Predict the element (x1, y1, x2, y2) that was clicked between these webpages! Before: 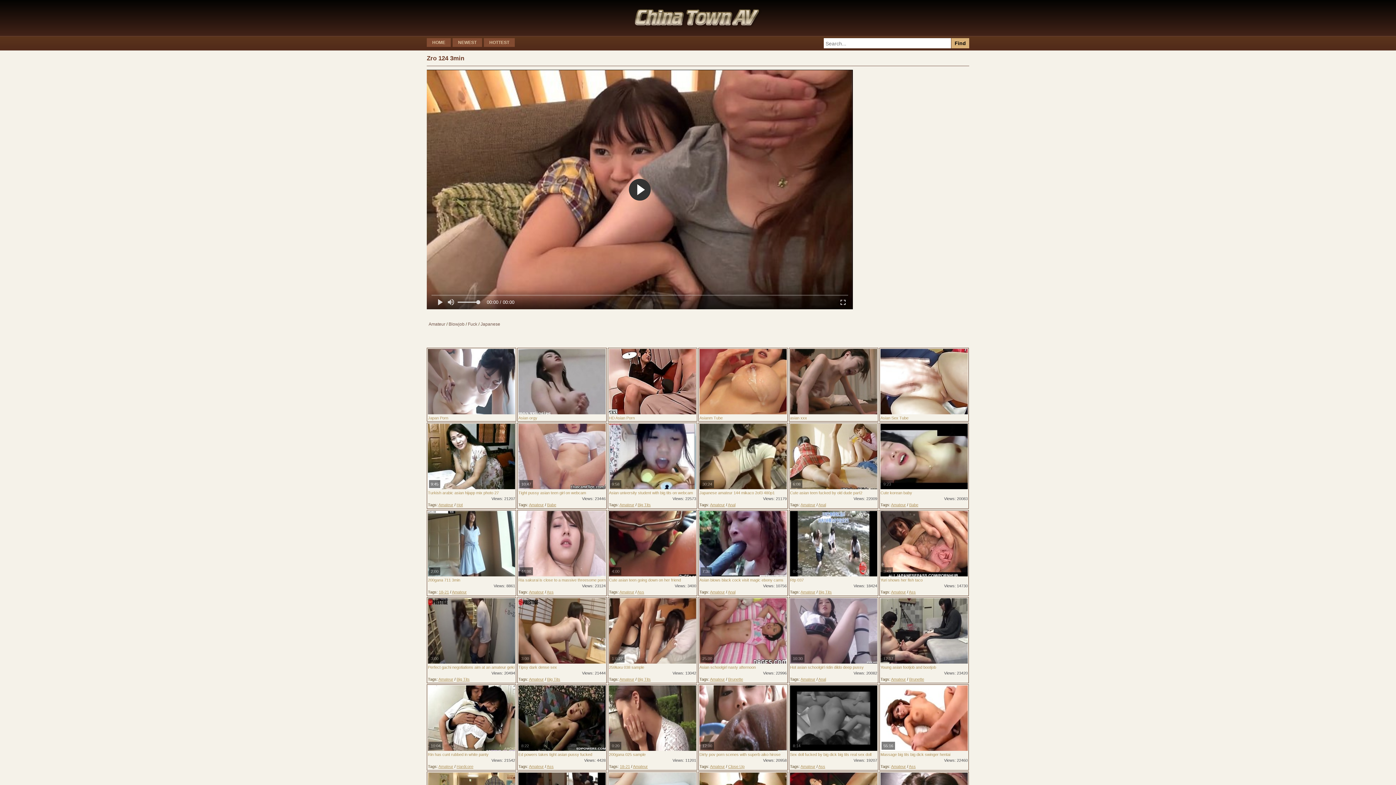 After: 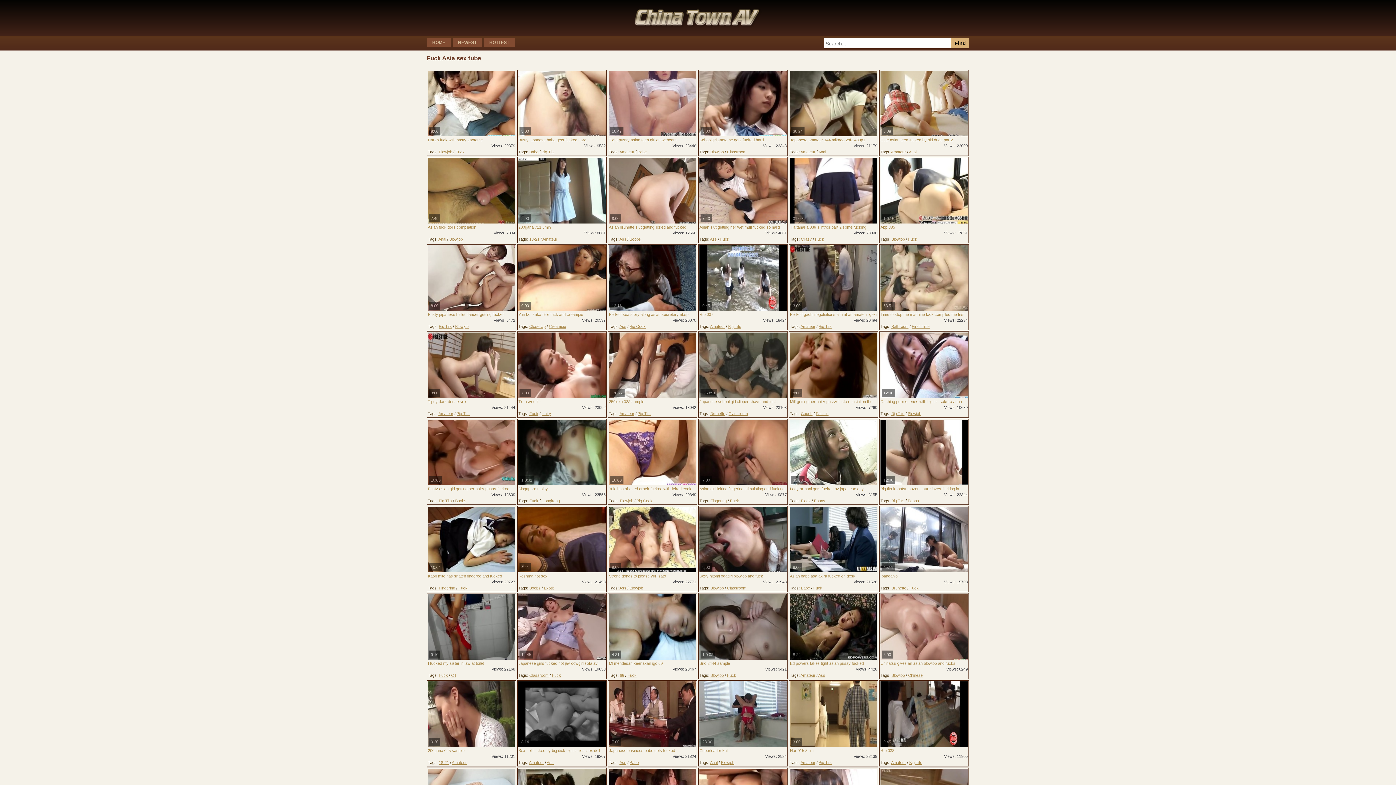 Action: bbox: (468, 321, 477, 327) label: Fuck